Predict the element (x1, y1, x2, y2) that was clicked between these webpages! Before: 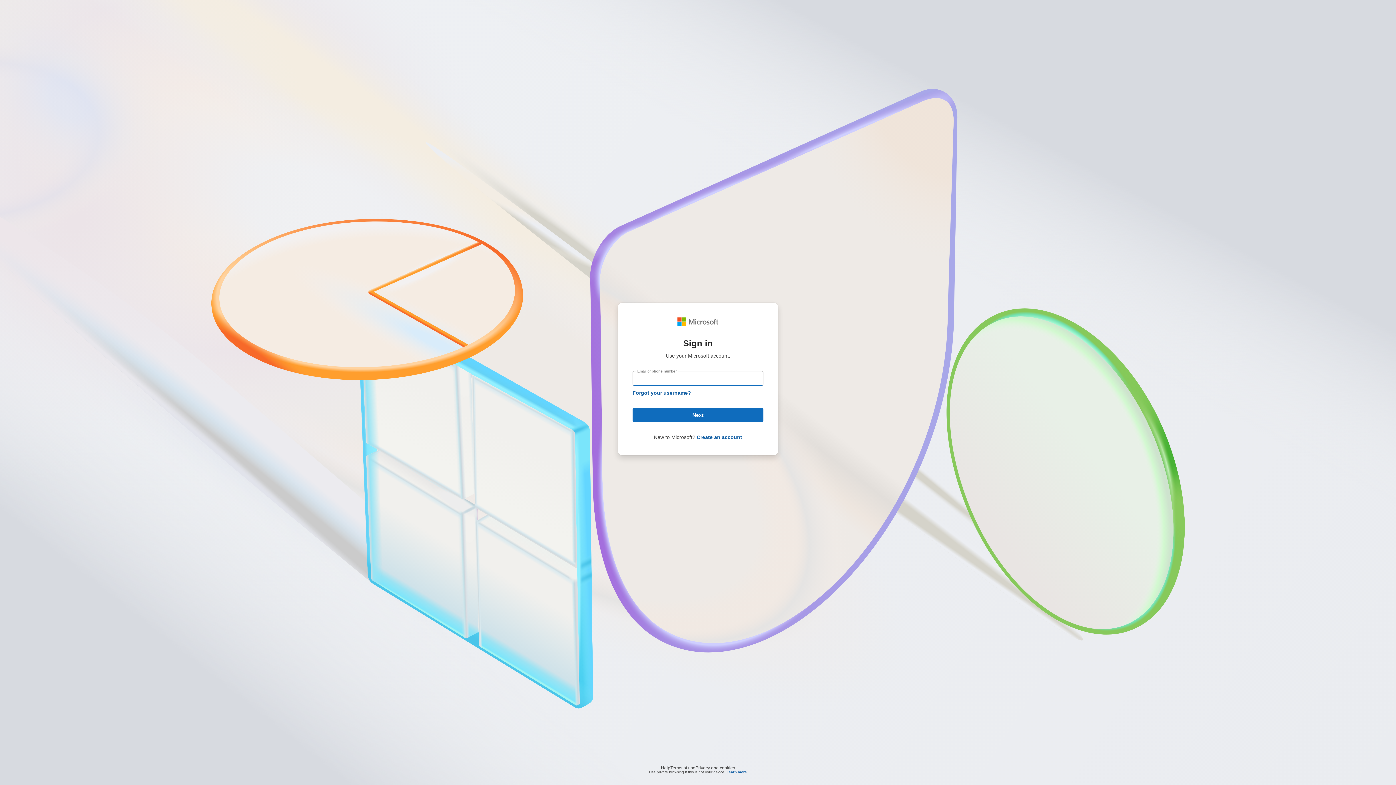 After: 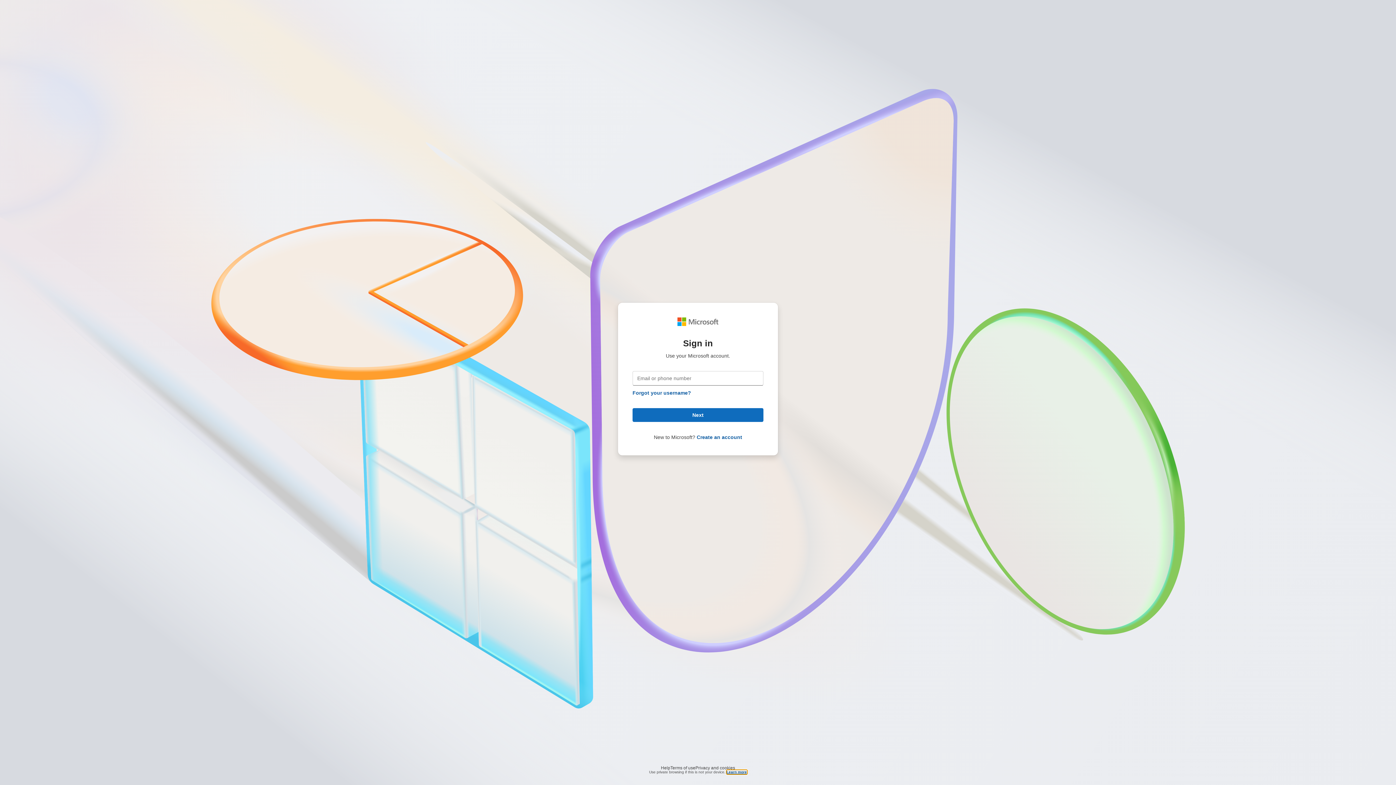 Action: label: Learn more bbox: (726, 770, 747, 774)